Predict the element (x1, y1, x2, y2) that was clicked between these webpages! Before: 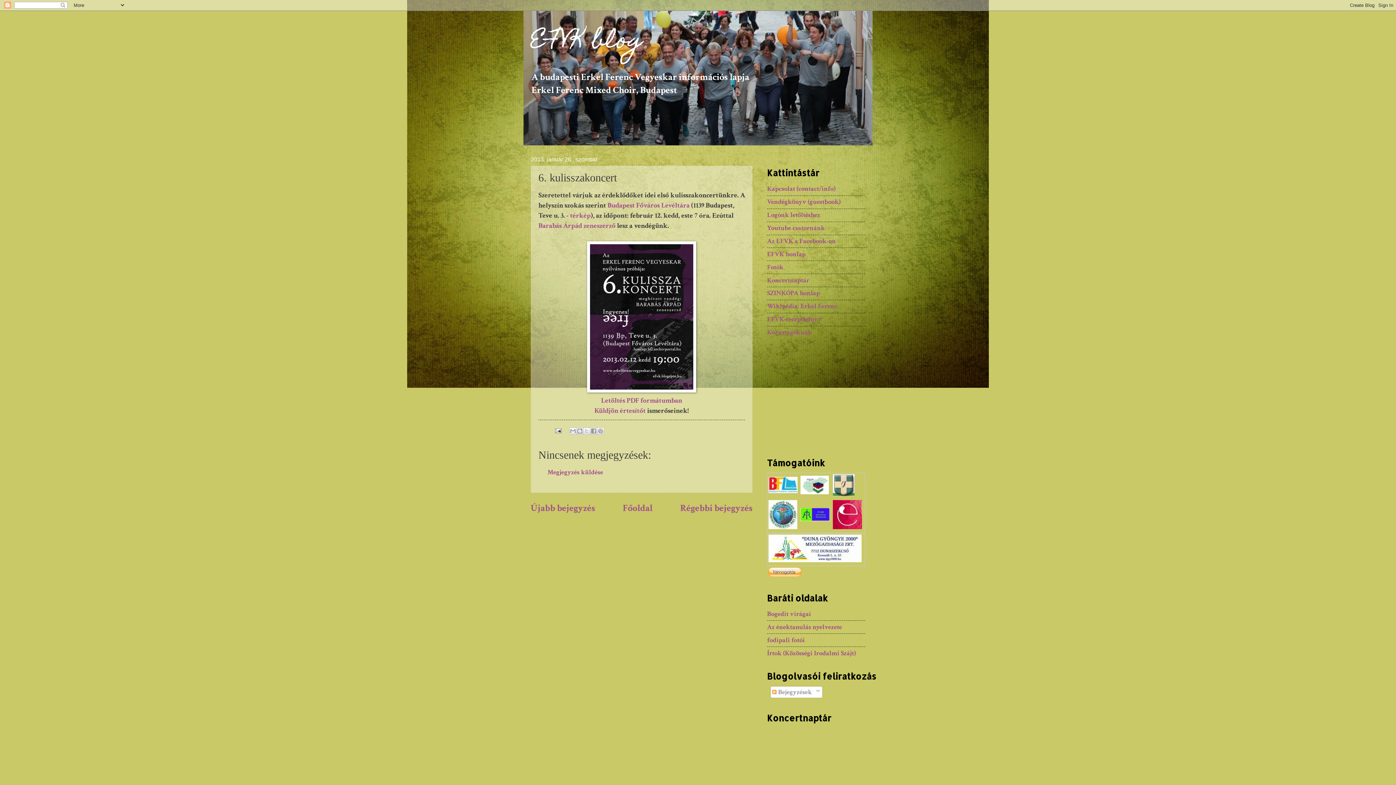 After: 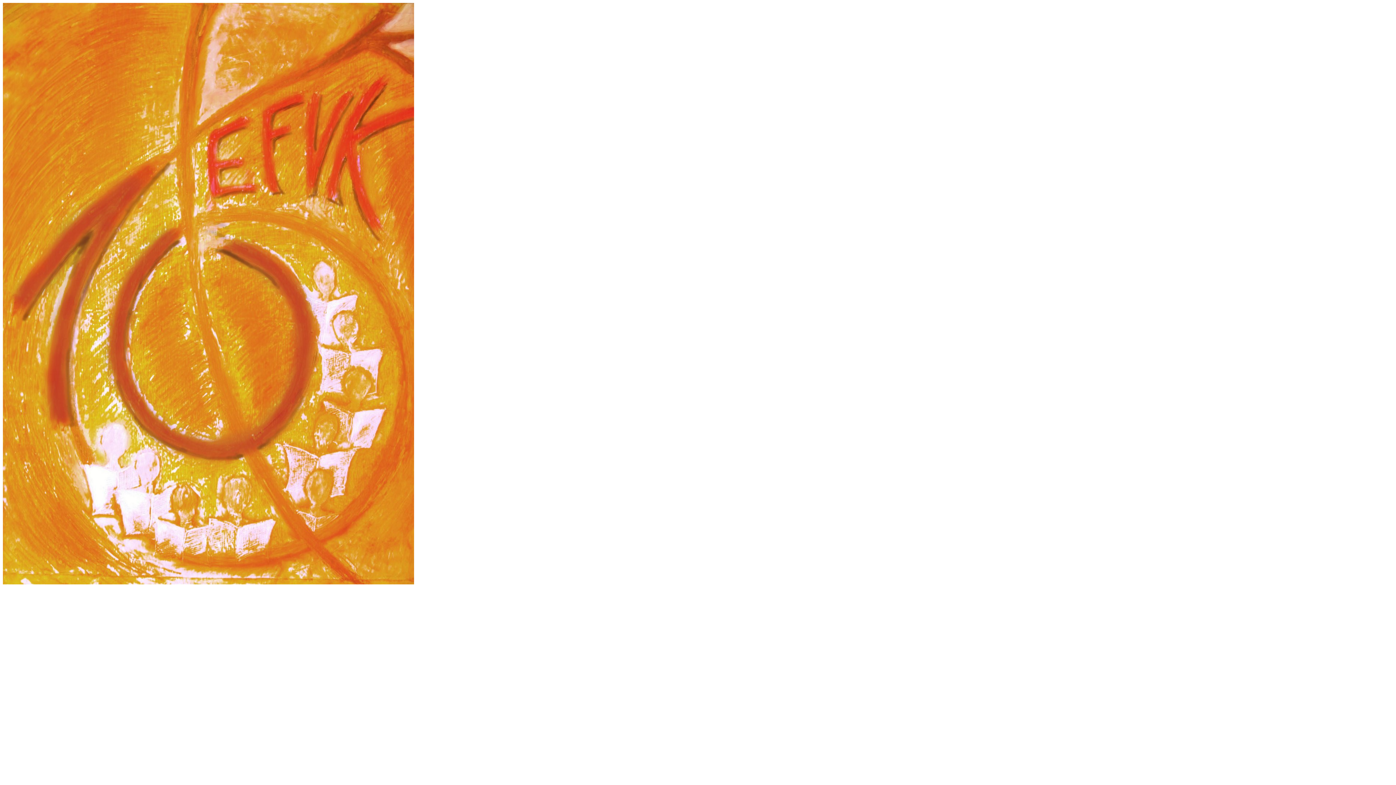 Action: bbox: (767, 210, 820, 219) label: Logónk letöltéshez